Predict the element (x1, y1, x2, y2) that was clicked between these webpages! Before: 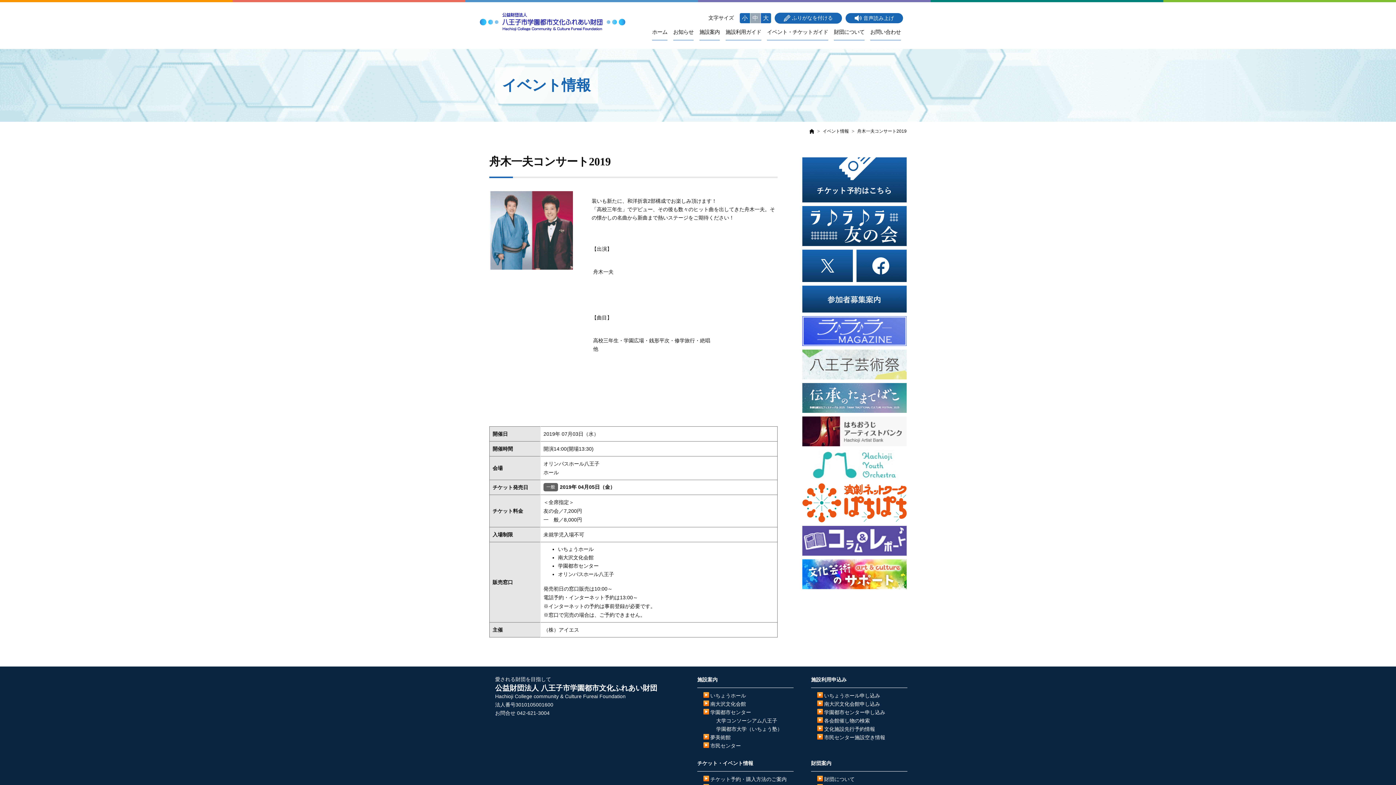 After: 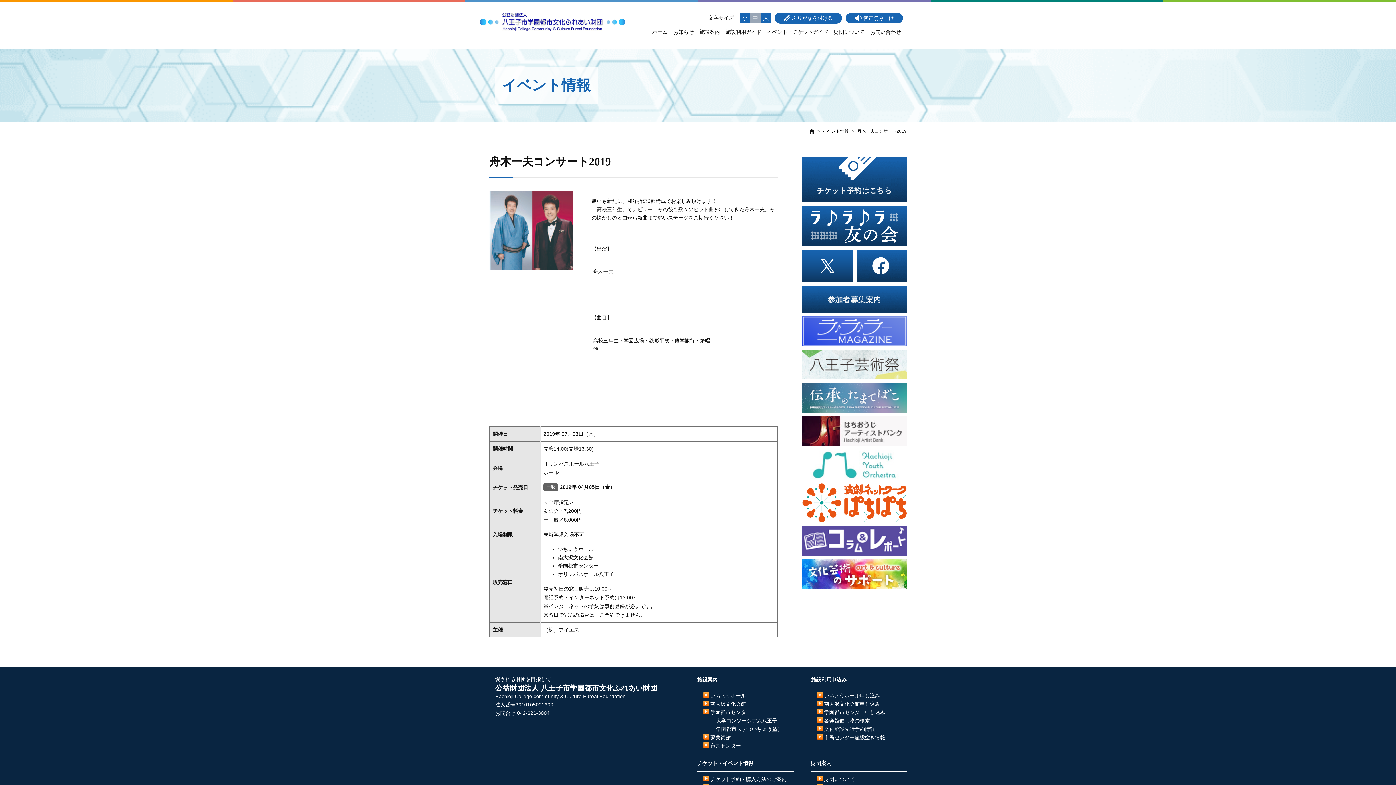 Action: bbox: (802, 526, 906, 555)